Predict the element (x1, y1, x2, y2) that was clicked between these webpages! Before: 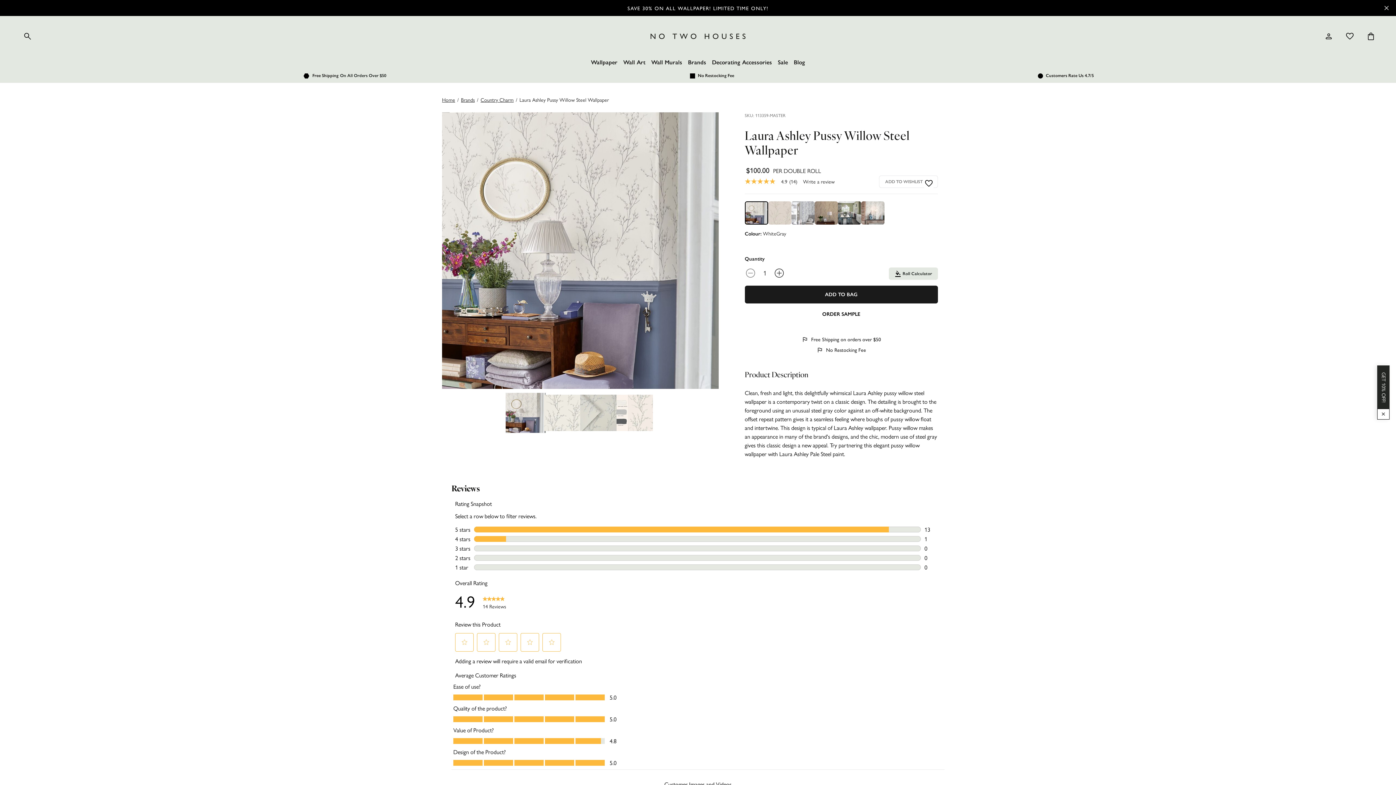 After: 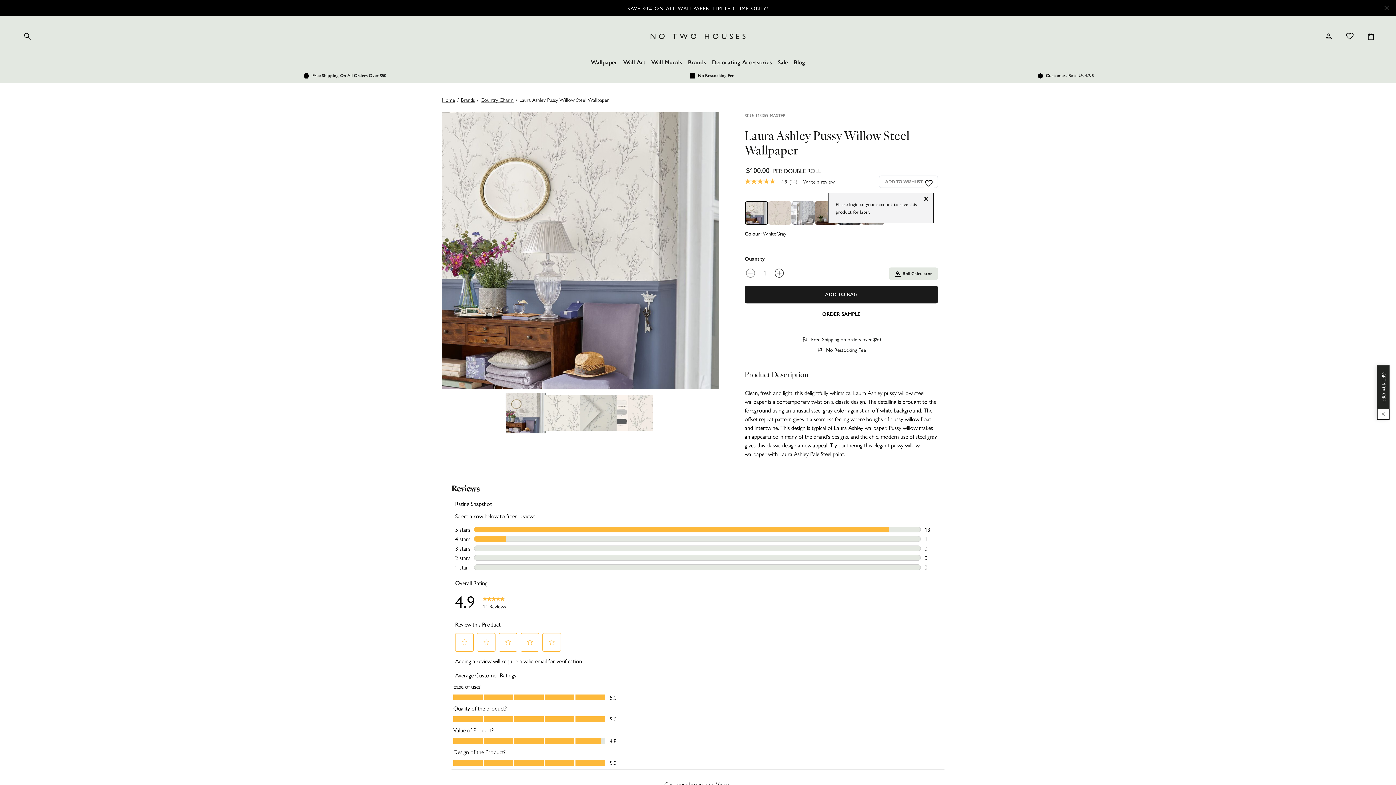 Action: label: Add to wishlist bbox: (924, 178, 933, 188)